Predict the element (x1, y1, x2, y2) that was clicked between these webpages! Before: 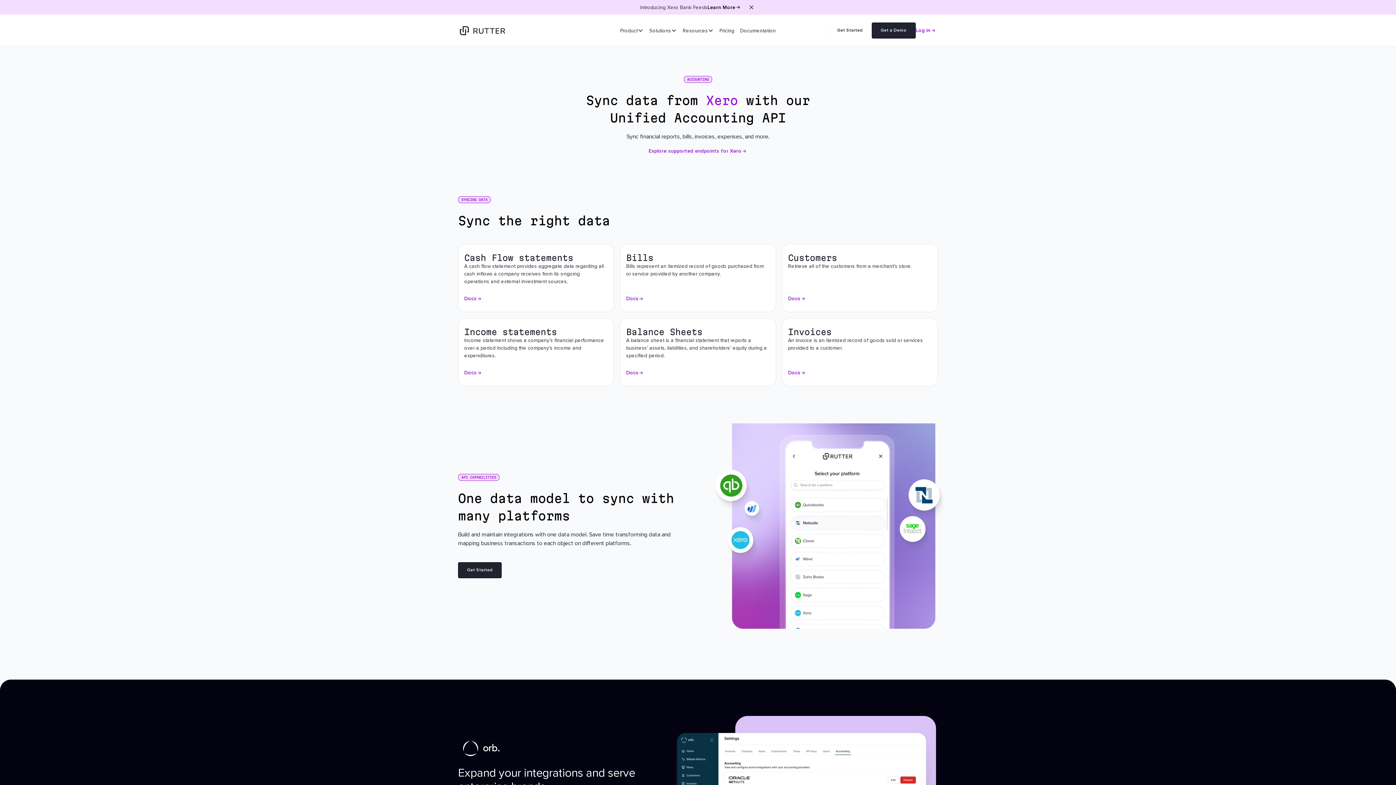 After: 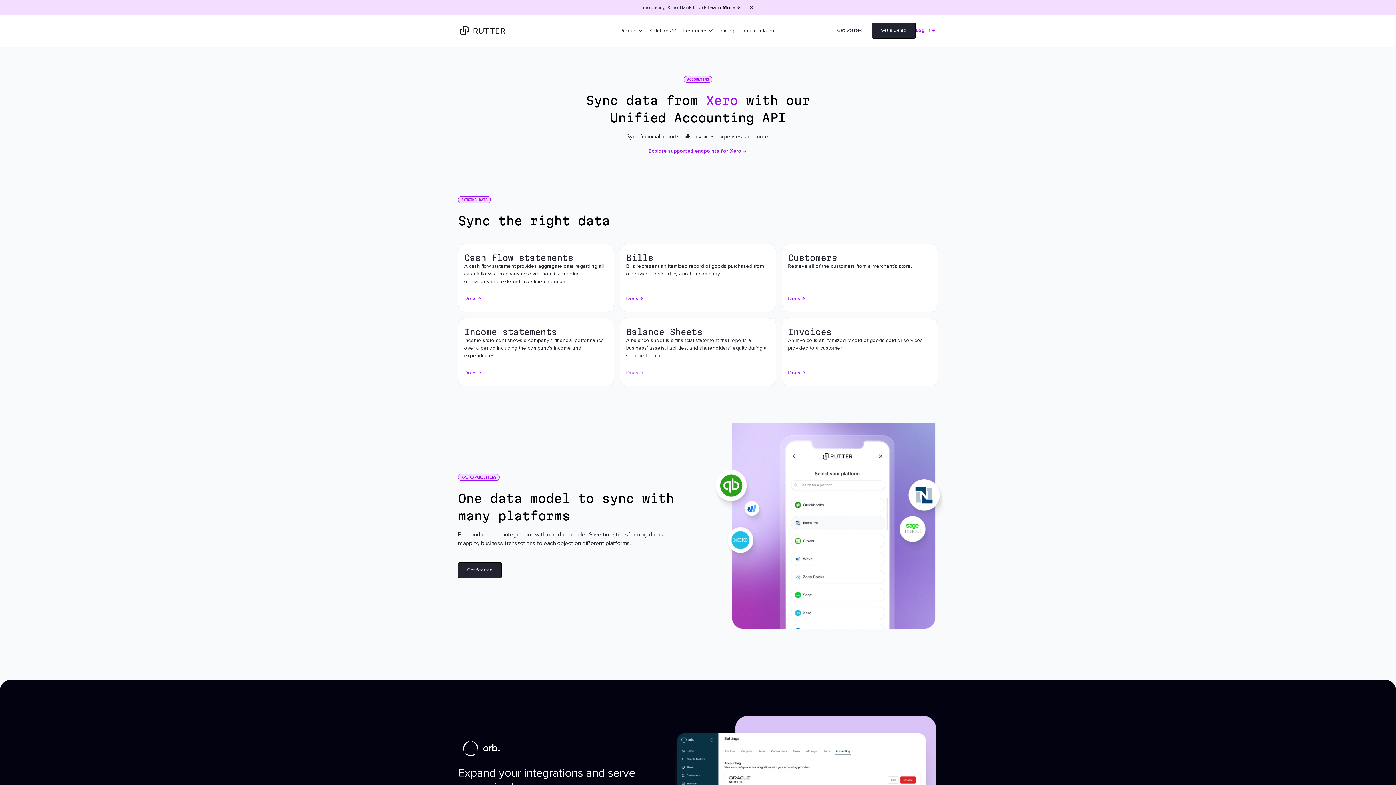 Action: label: Open Rutter API Keys in a new tab bbox: (626, 368, 644, 377)